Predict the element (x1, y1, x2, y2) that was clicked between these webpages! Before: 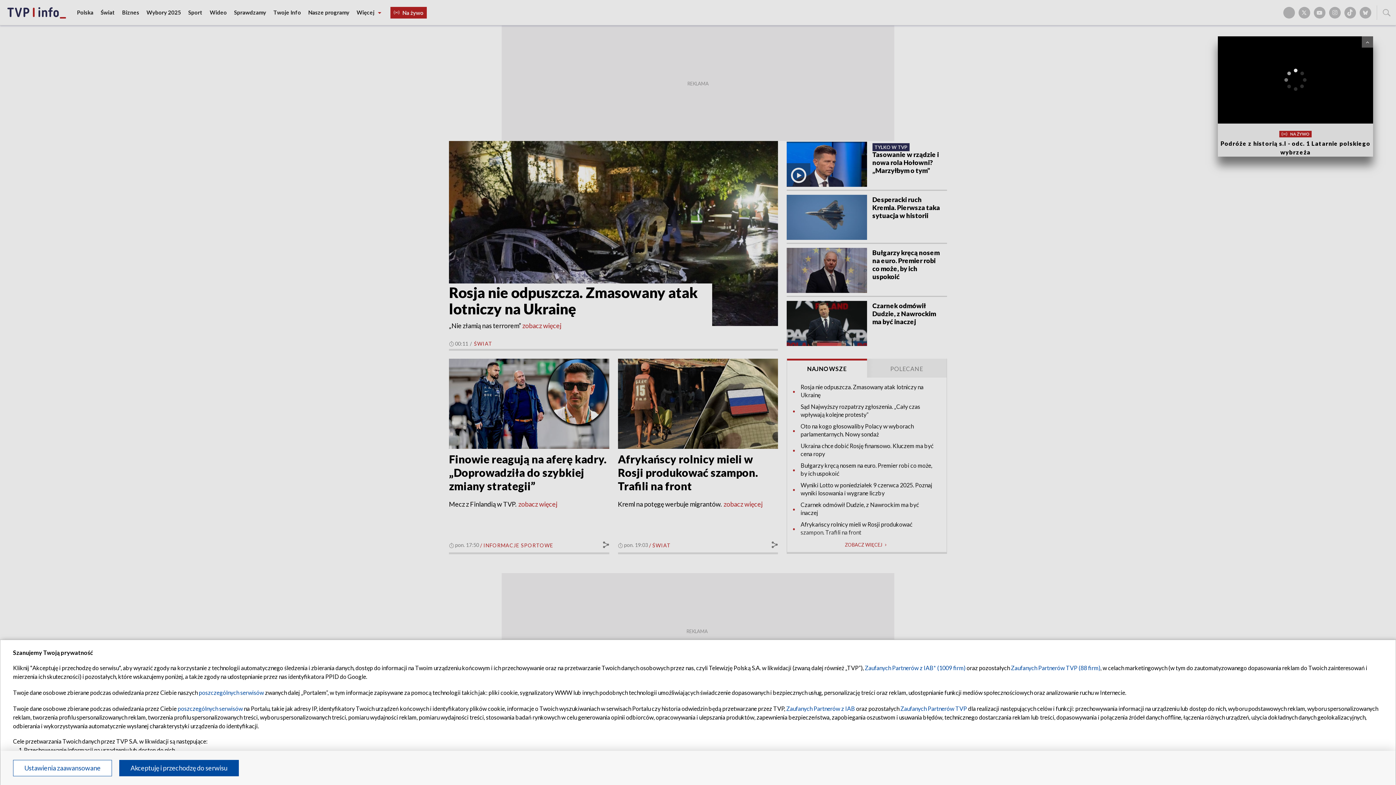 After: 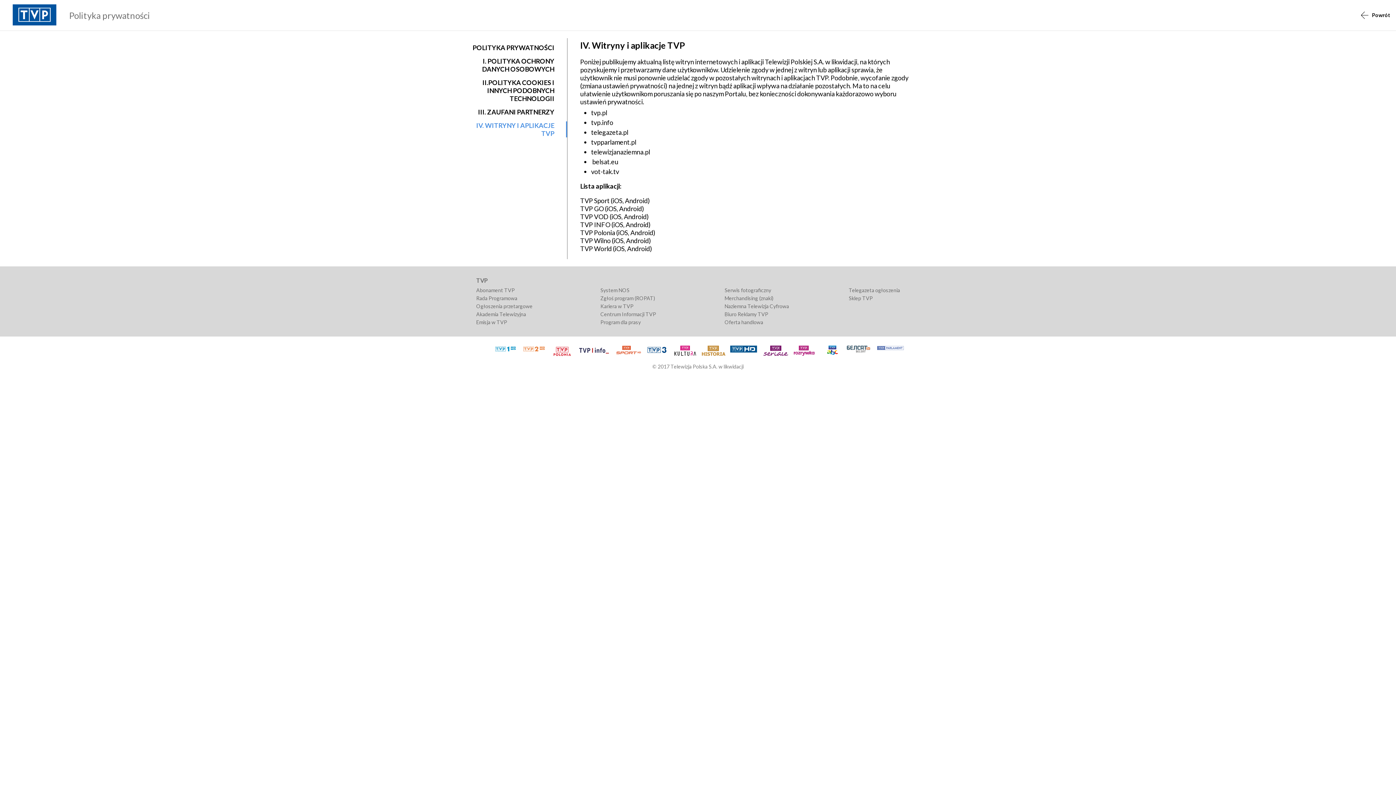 Action: bbox: (198, 689, 264, 696) label: poszczególnych serwisów